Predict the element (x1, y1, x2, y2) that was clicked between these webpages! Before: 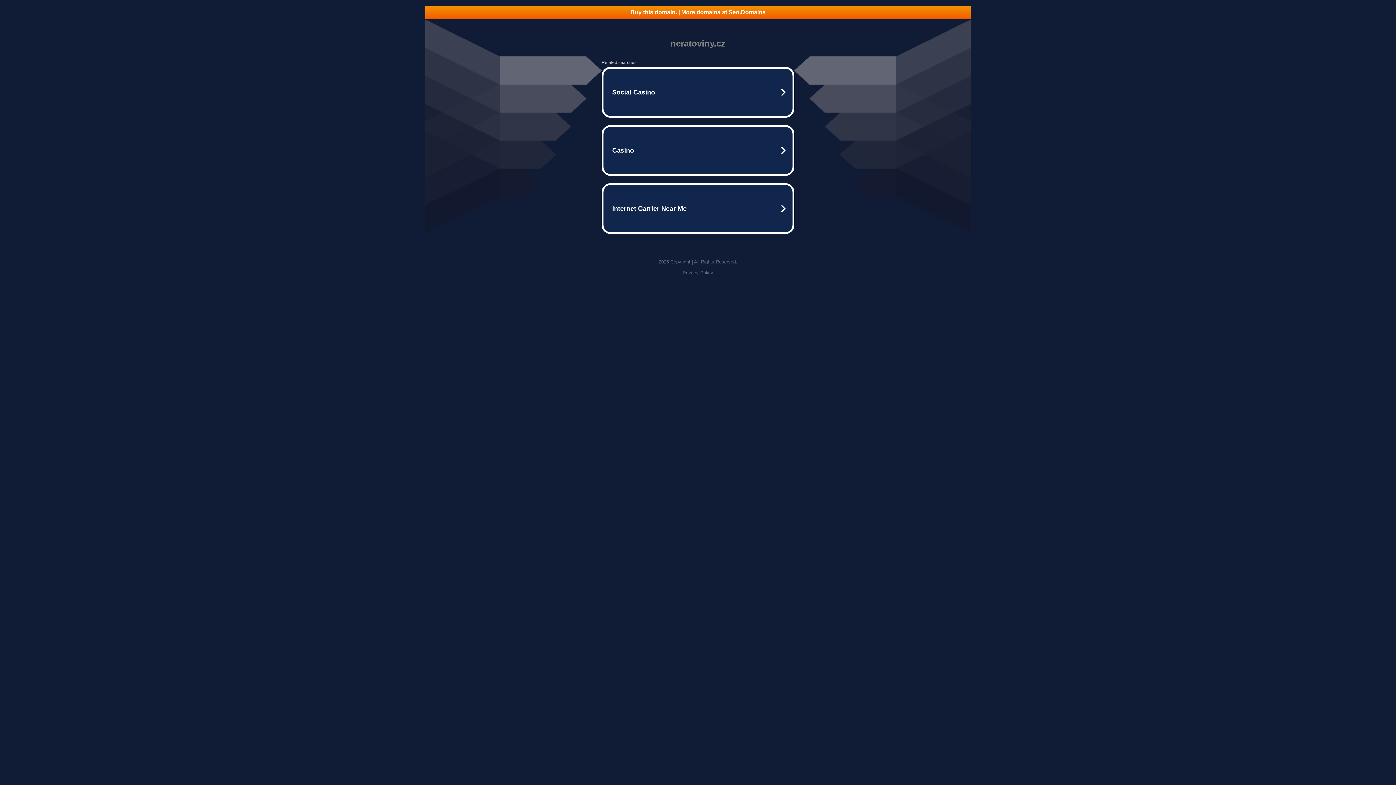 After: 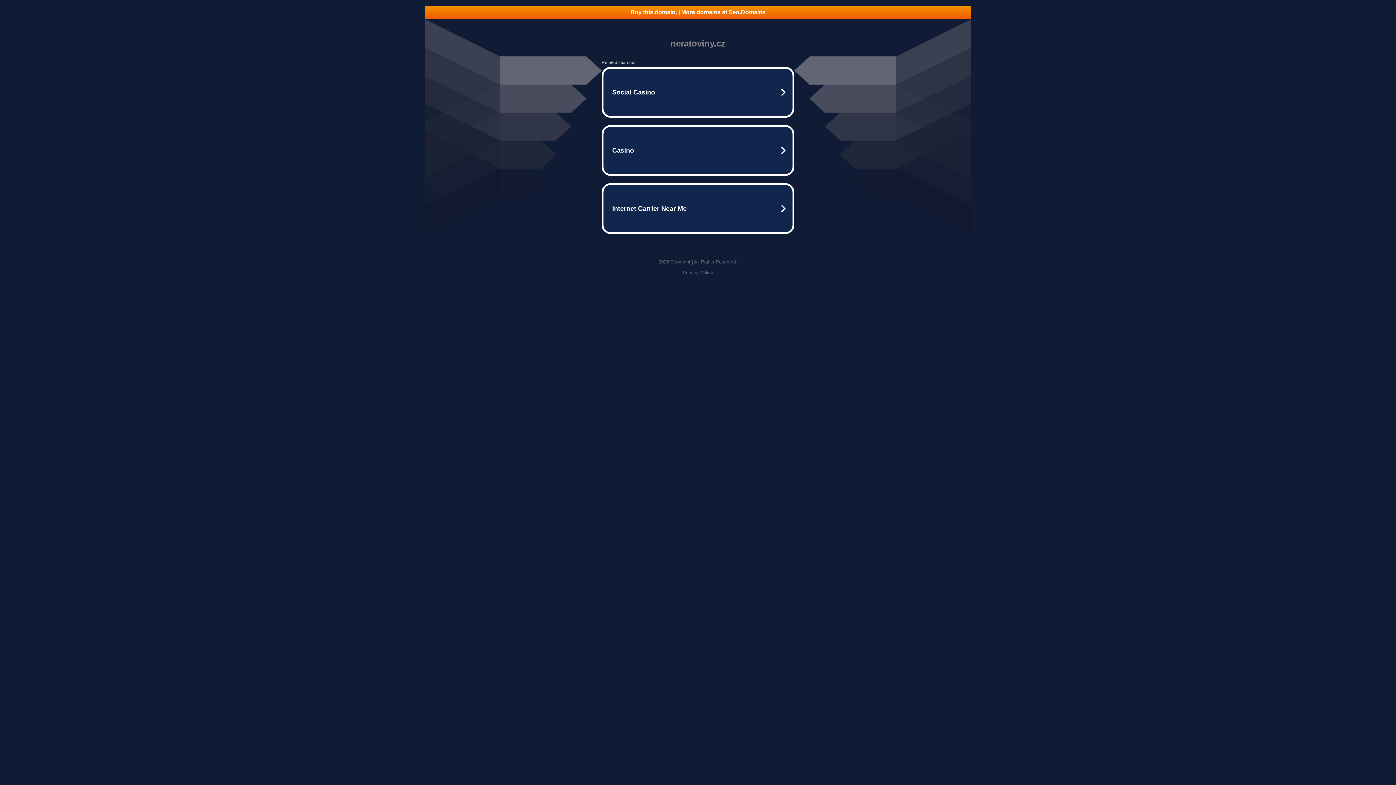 Action: bbox: (682, 270, 713, 275) label: Privacy Policy